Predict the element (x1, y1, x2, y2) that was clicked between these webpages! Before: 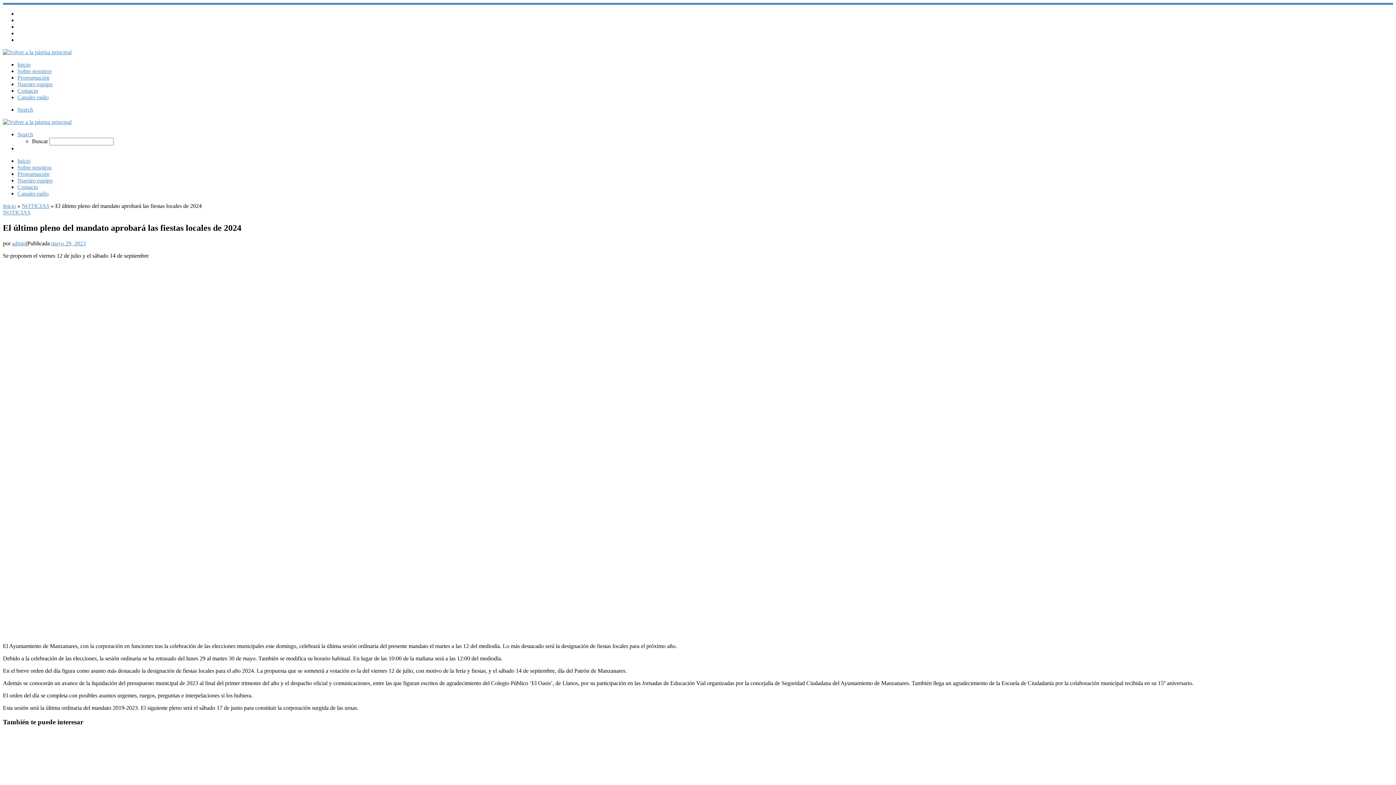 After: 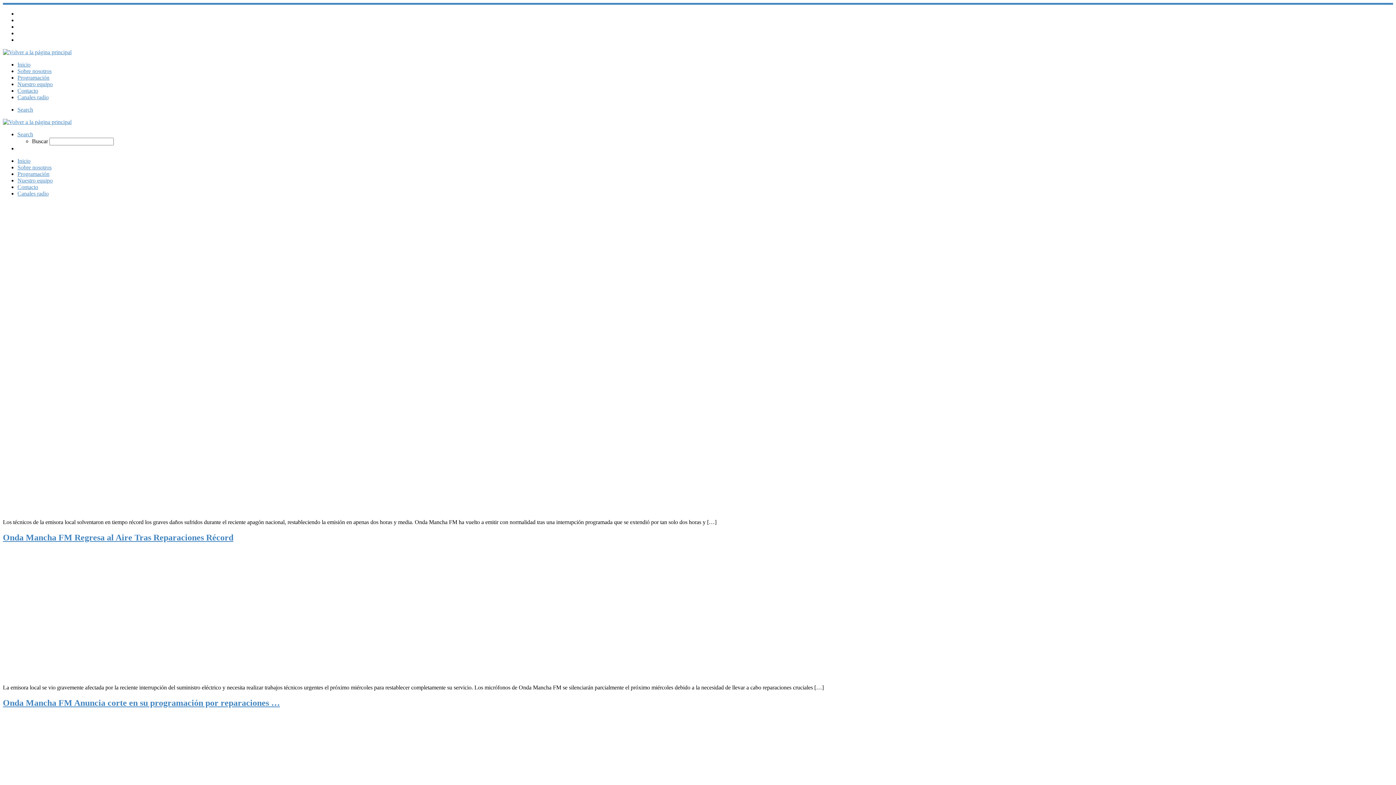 Action: bbox: (2, 49, 71, 55) label: Onda Mancha | Onda Mancha 107.7 FM